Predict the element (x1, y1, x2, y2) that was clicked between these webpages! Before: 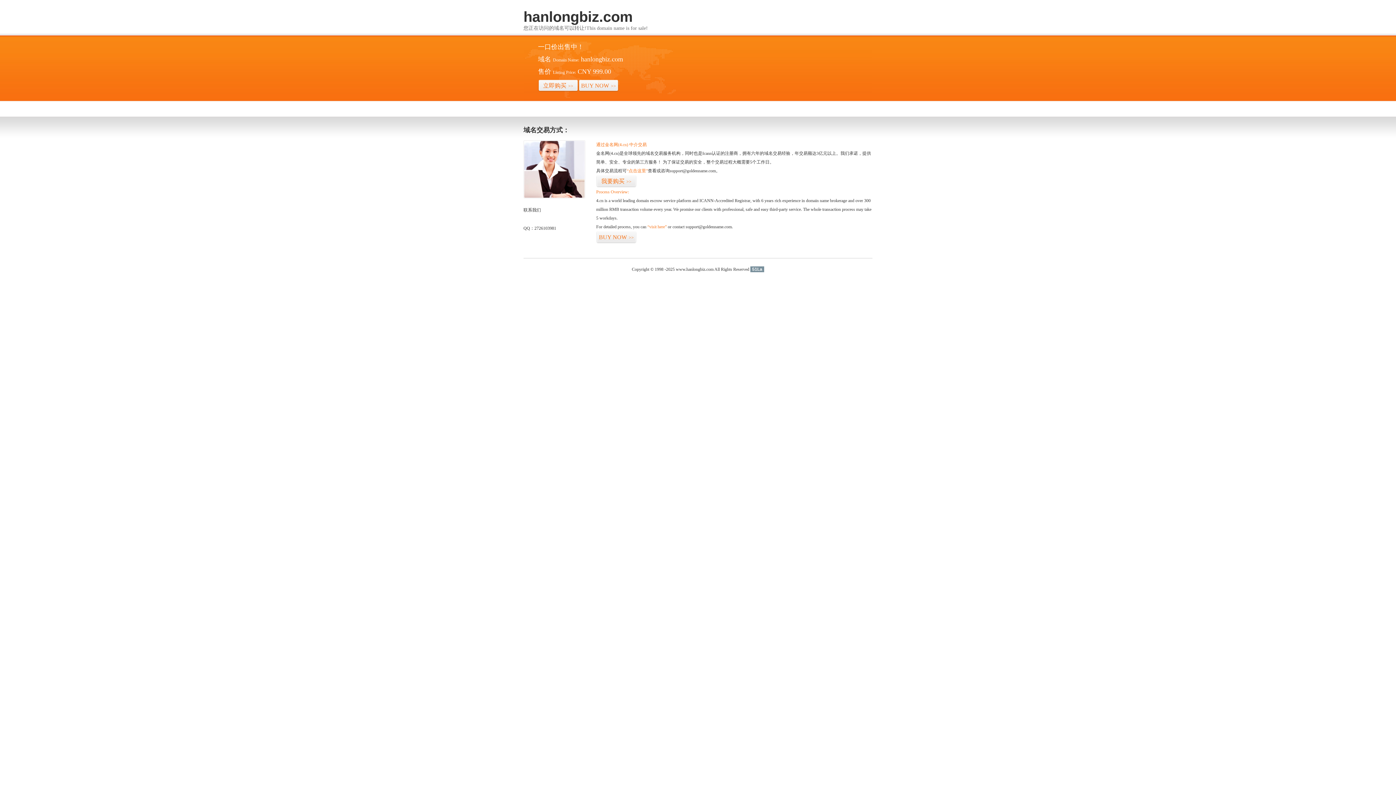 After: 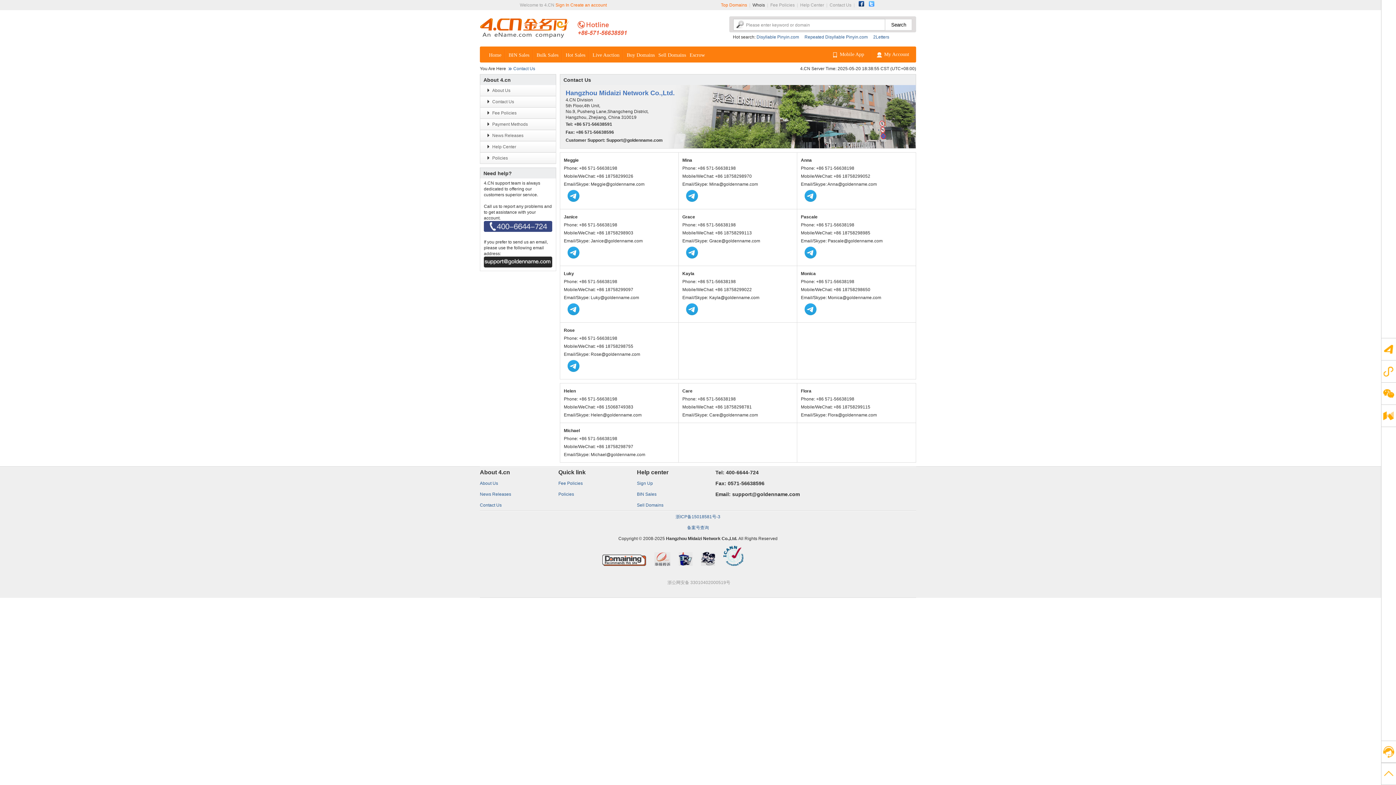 Action: bbox: (523, 194, 585, 199)